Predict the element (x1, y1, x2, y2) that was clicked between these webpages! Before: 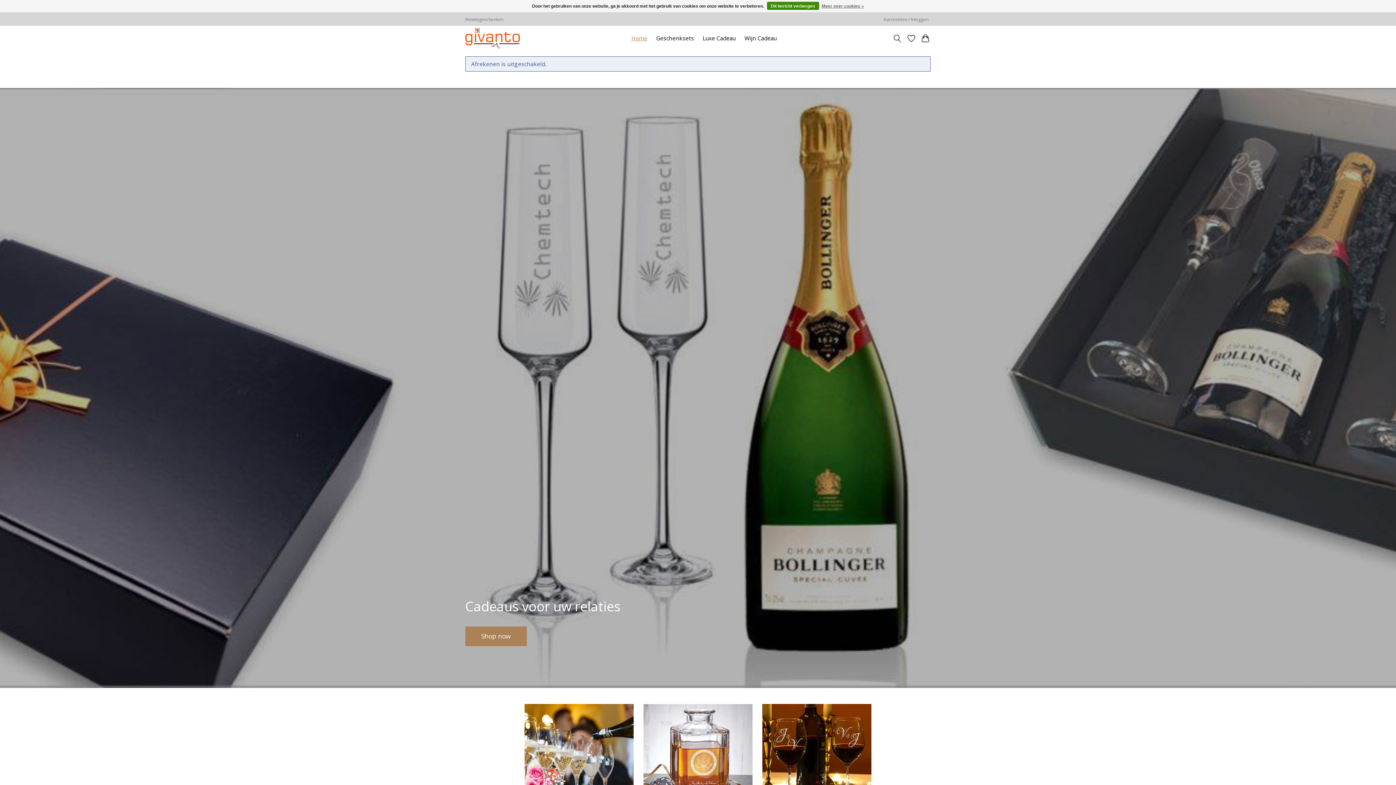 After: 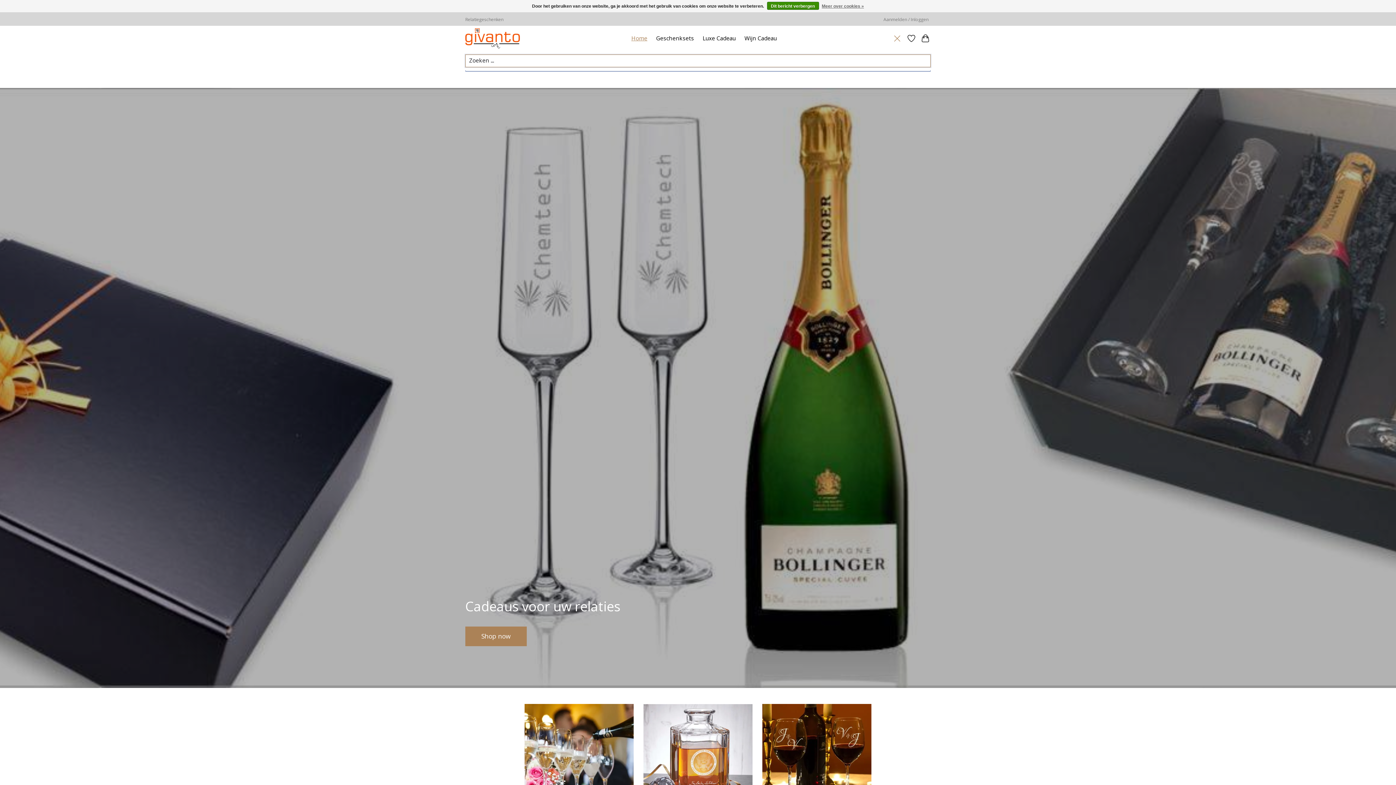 Action: label: Toggle icon bbox: (892, 31, 902, 45)